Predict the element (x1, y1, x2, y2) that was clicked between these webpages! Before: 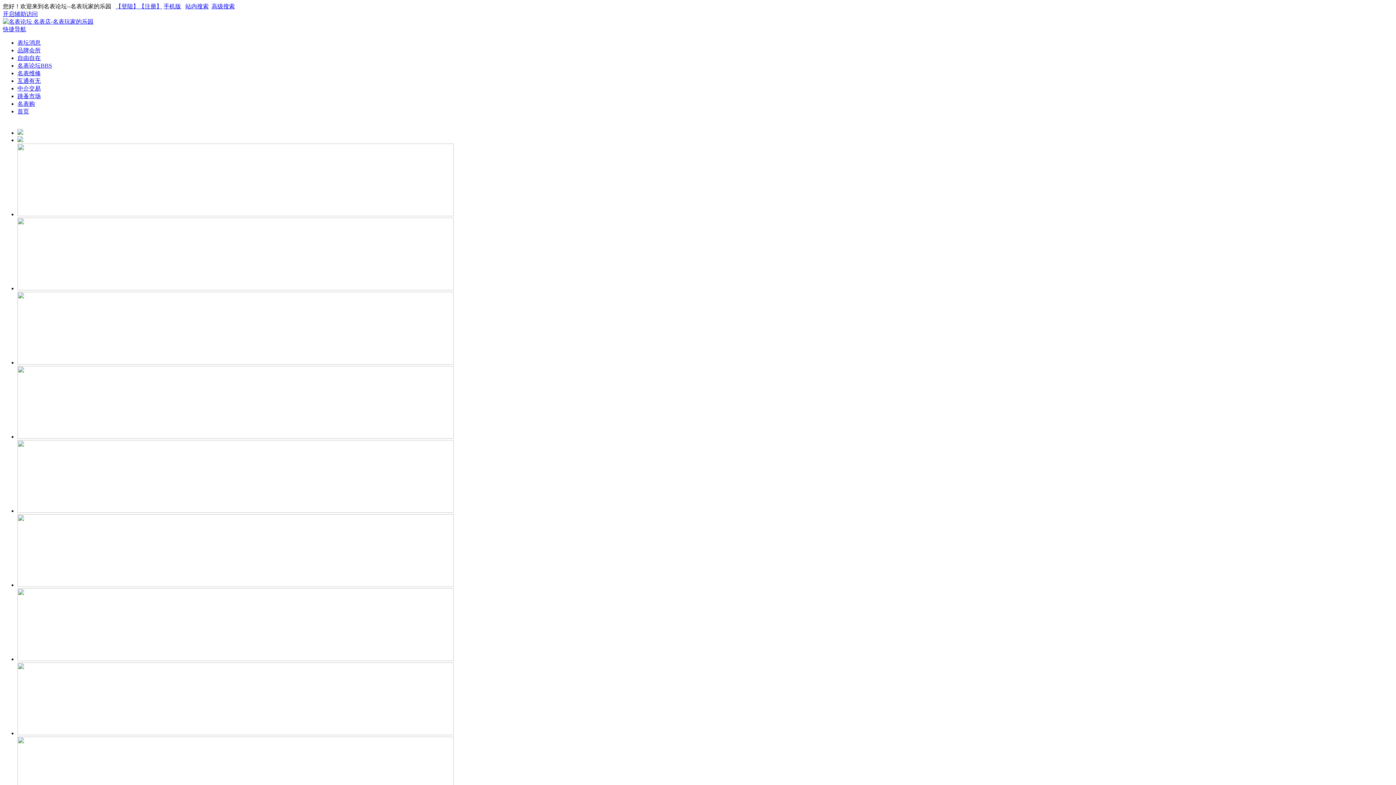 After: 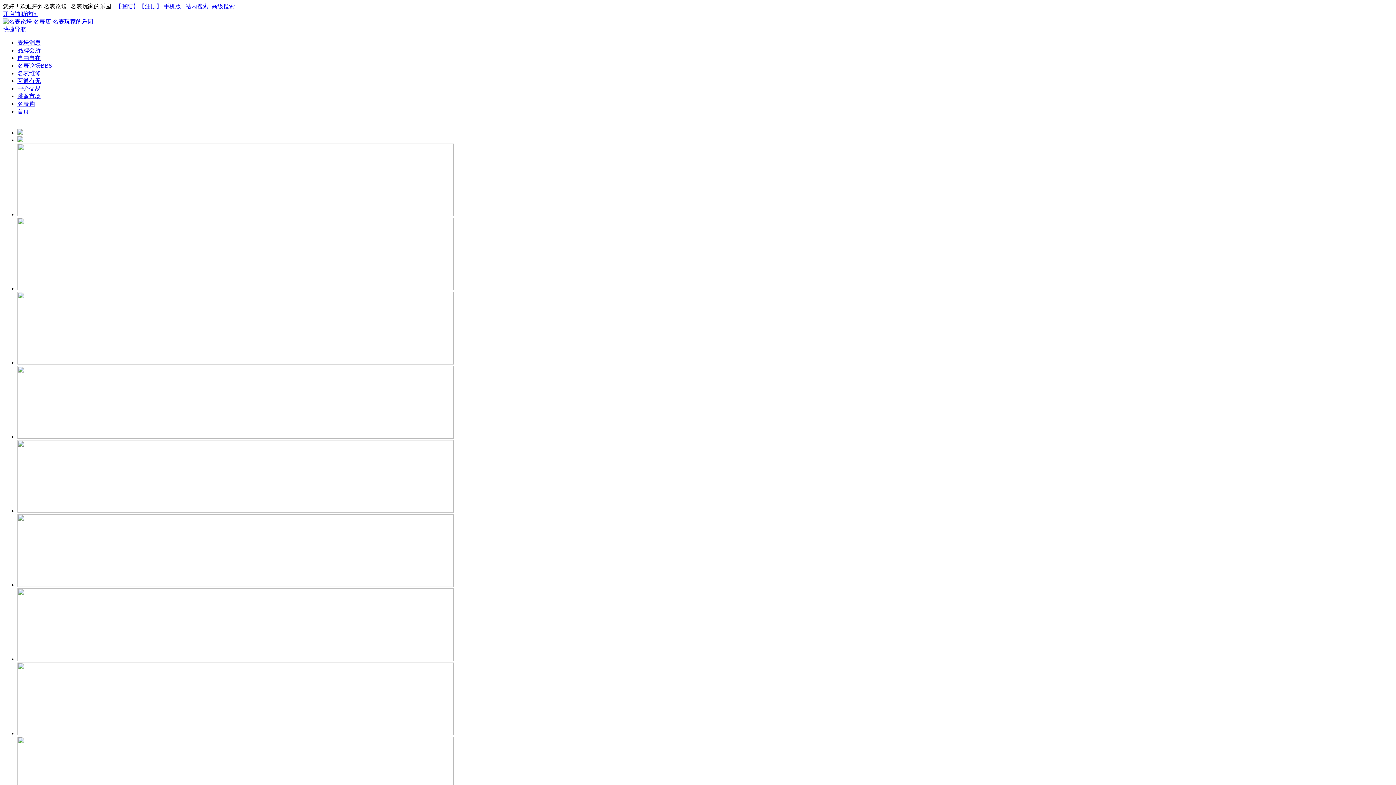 Action: bbox: (17, 730, 453, 736)